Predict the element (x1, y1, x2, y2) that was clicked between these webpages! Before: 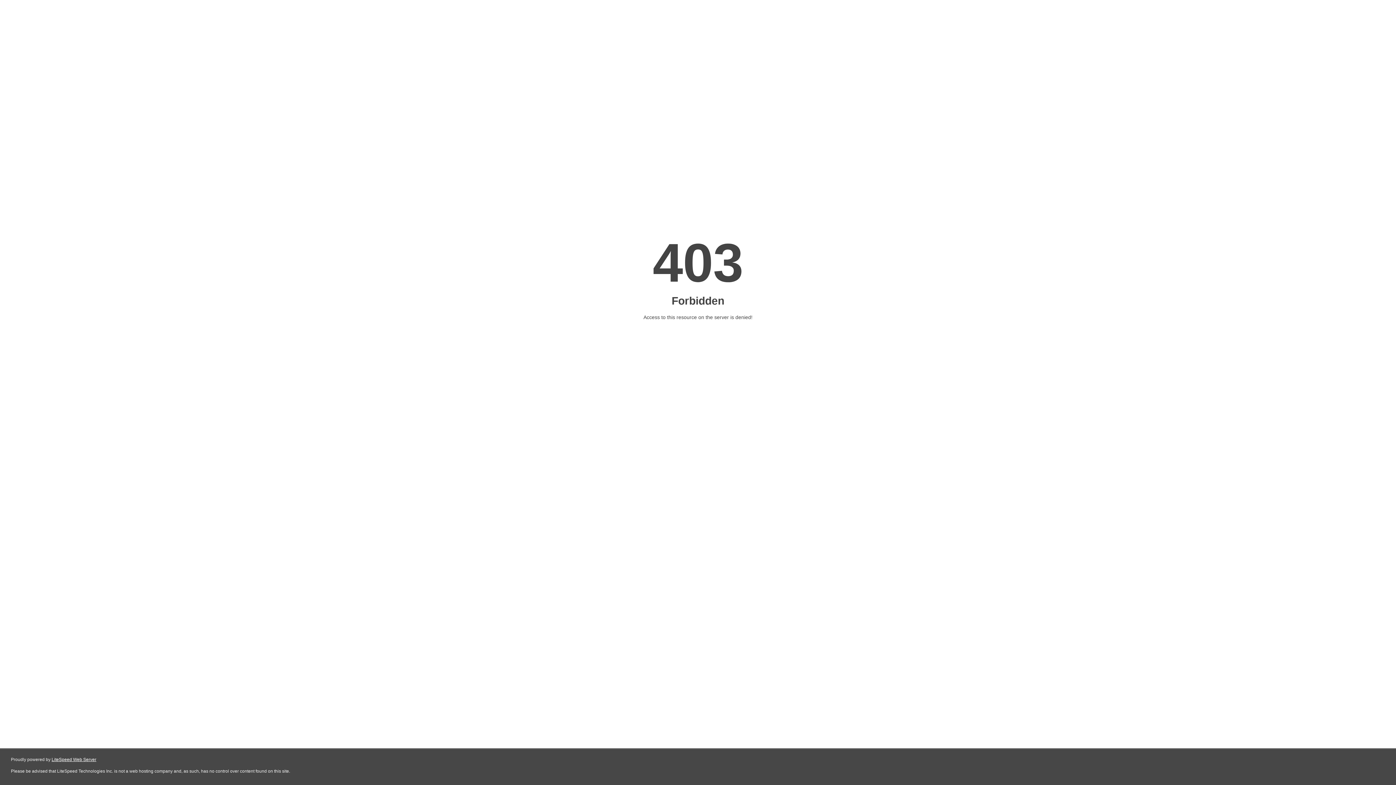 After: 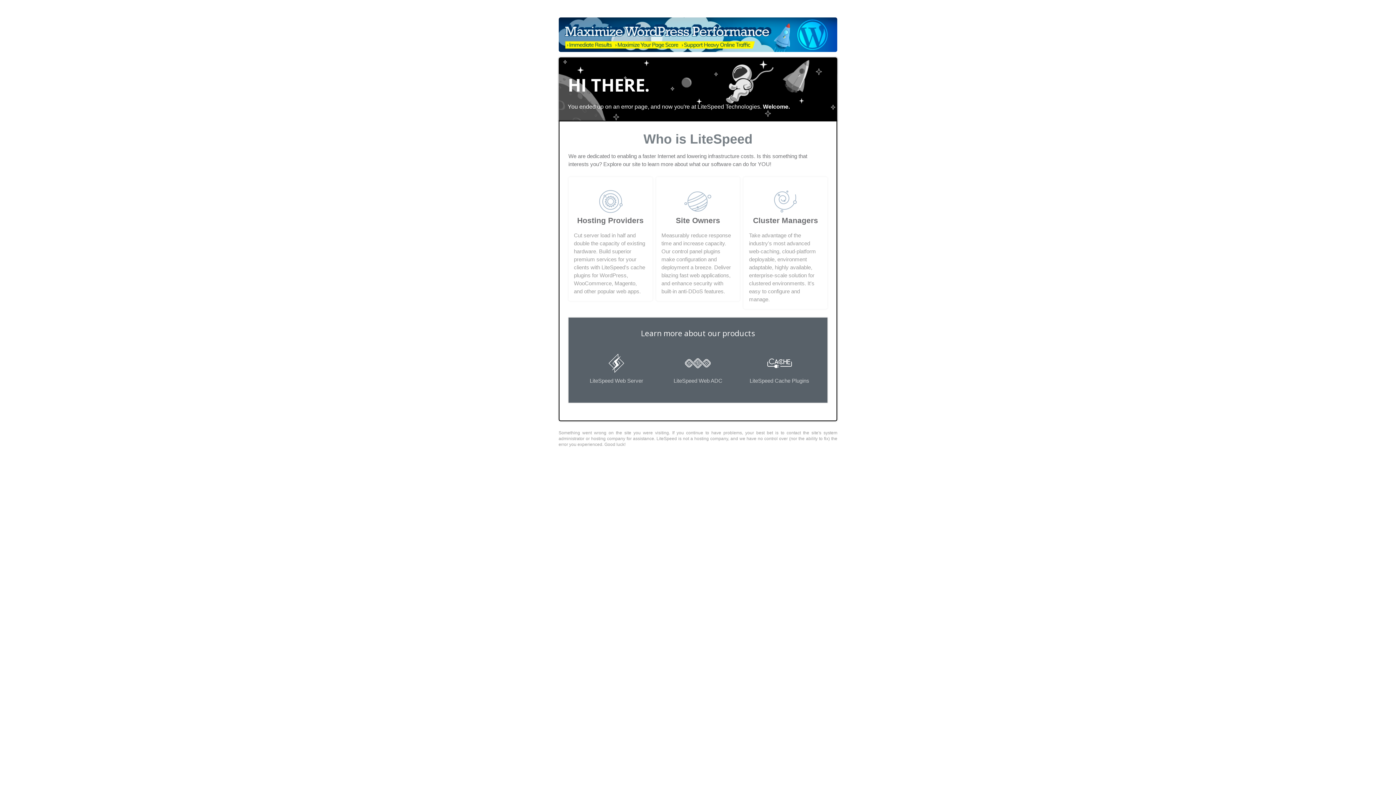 Action: label: LiteSpeed Web Server bbox: (51, 757, 96, 762)